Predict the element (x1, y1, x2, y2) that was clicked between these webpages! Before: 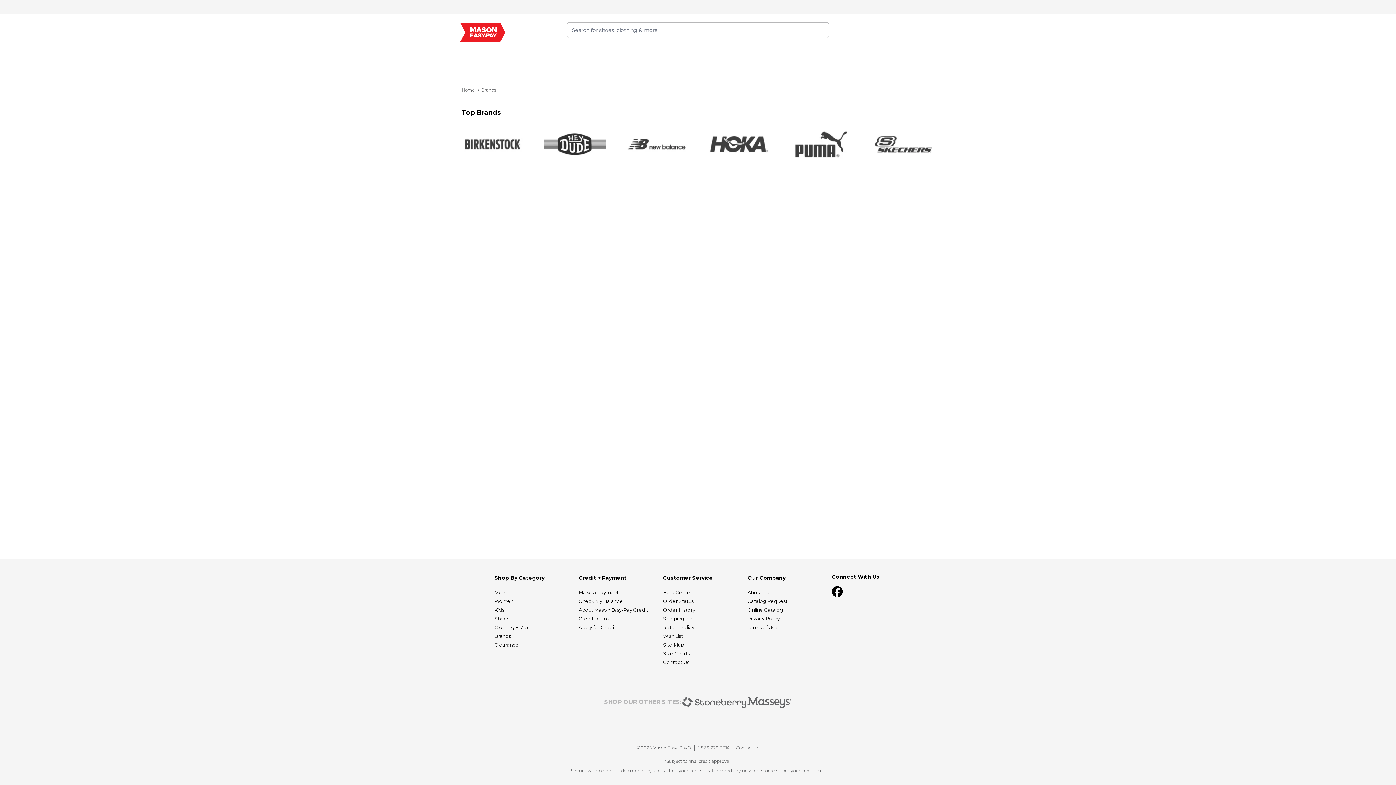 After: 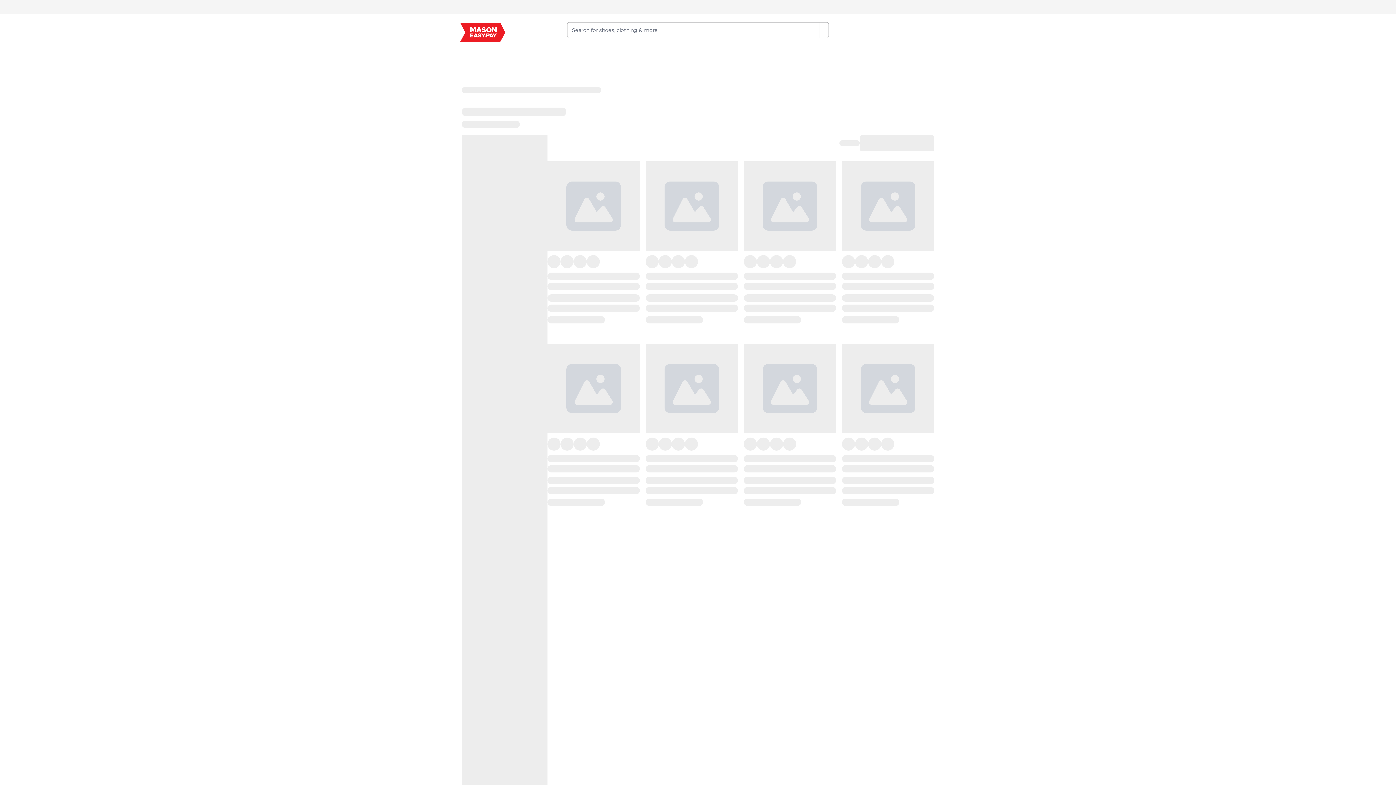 Action: label: Clothing + More bbox: (494, 624, 532, 630)